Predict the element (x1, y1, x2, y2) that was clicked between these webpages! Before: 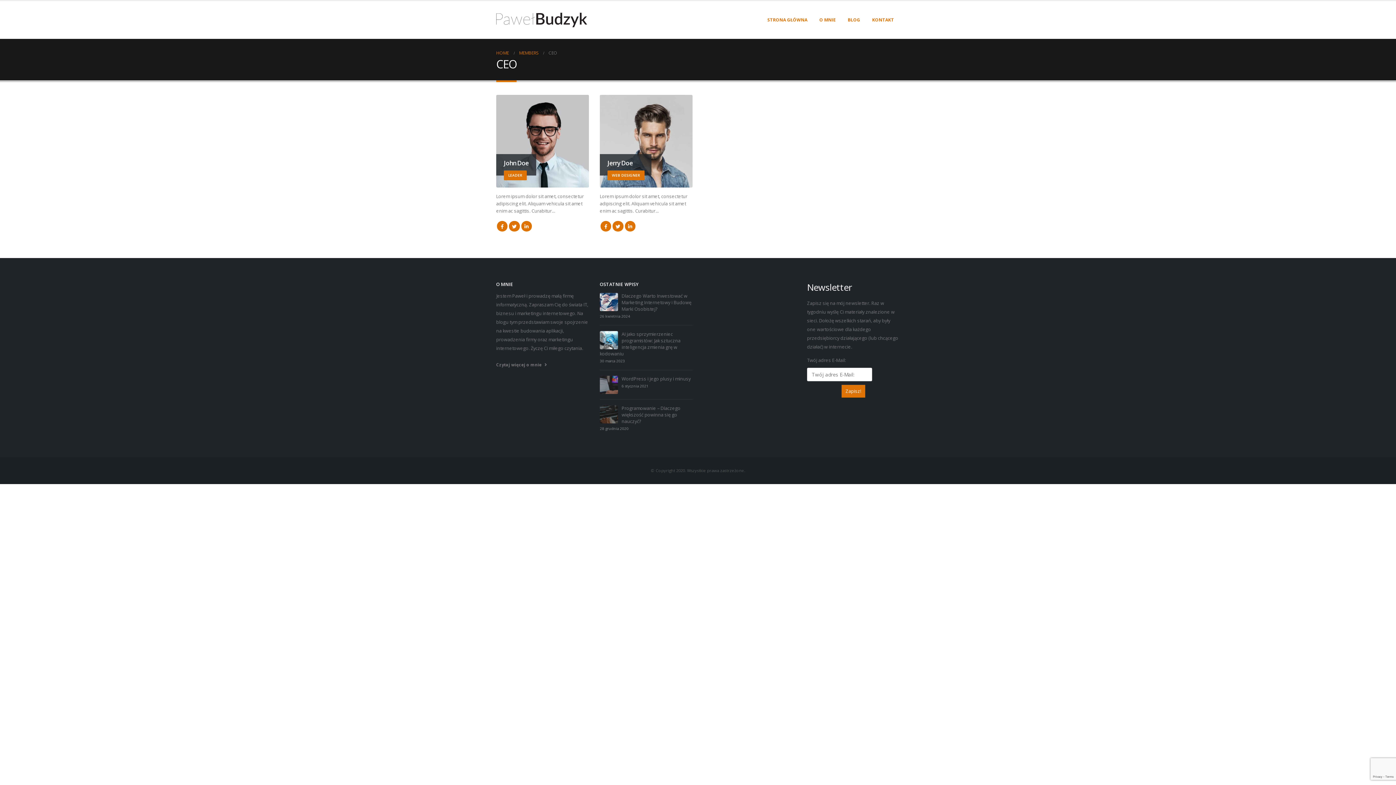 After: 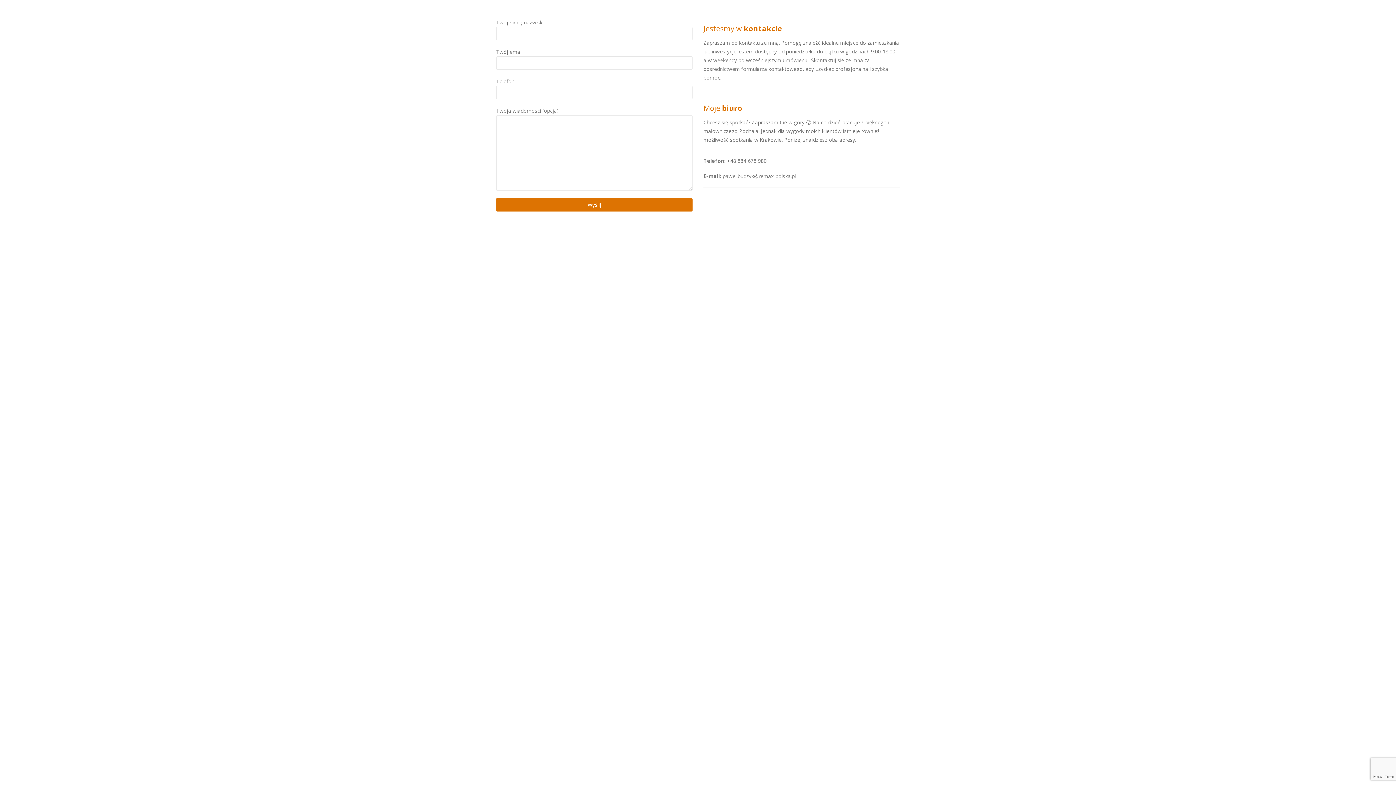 Action: bbox: (866, 9, 900, 30) label: KONTAKT